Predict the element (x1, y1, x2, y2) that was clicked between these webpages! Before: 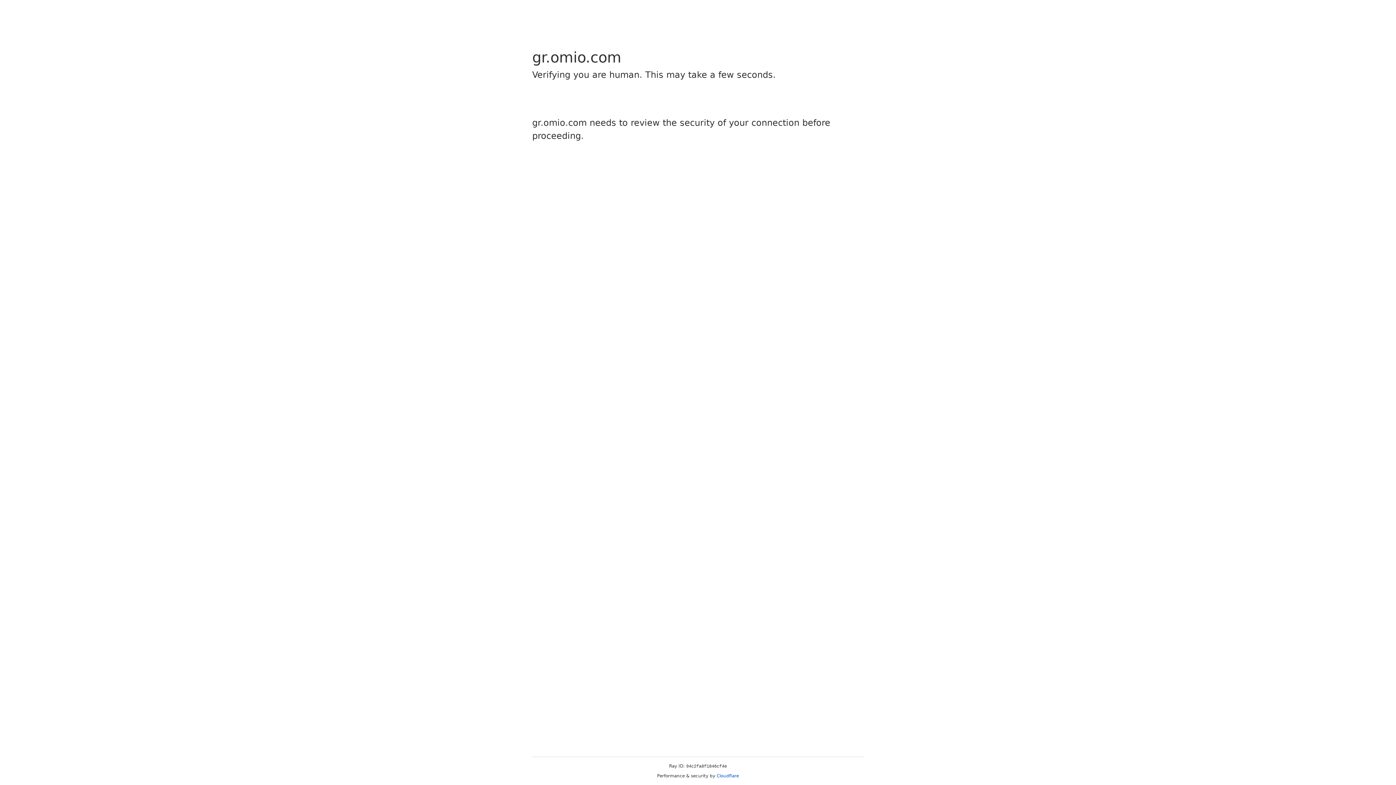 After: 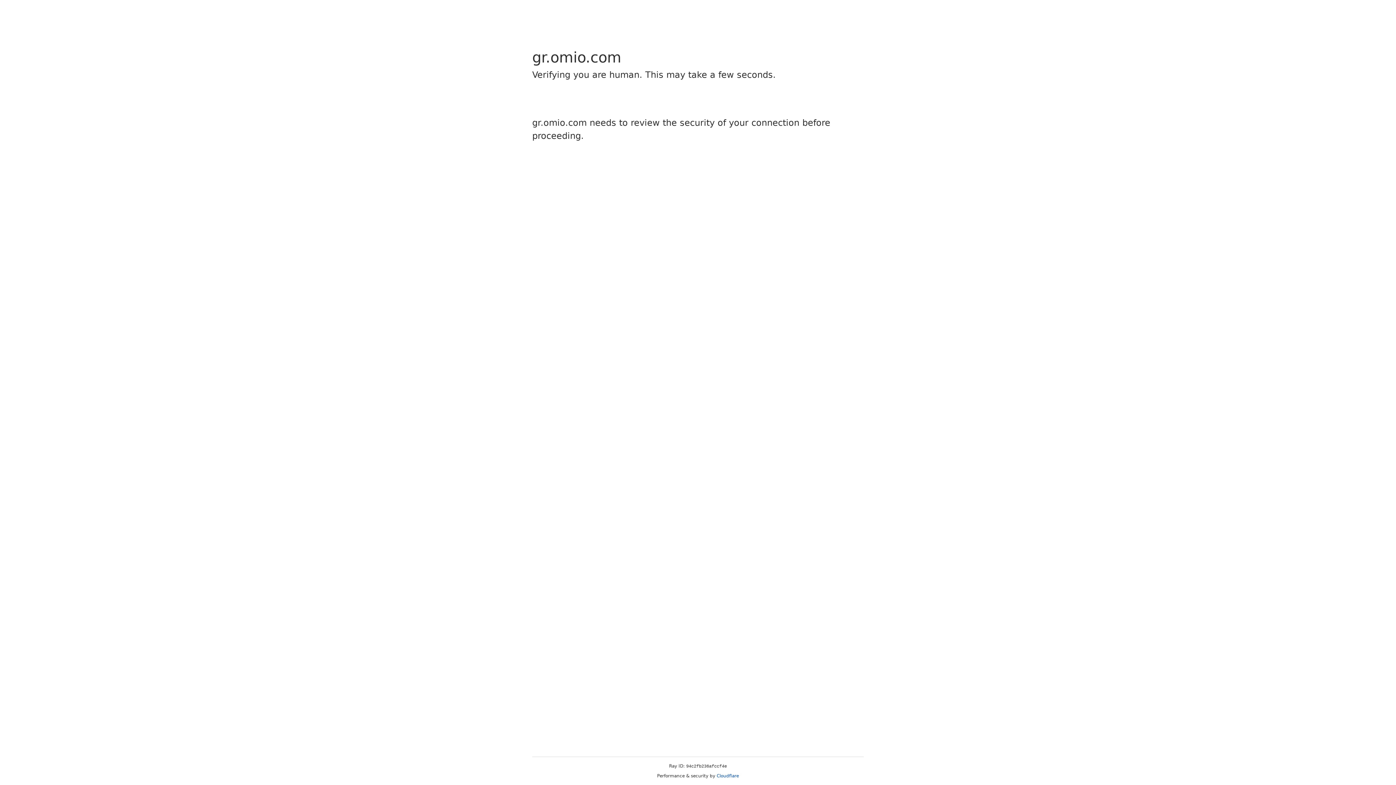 Action: bbox: (716, 773, 739, 778) label: Cloudflare